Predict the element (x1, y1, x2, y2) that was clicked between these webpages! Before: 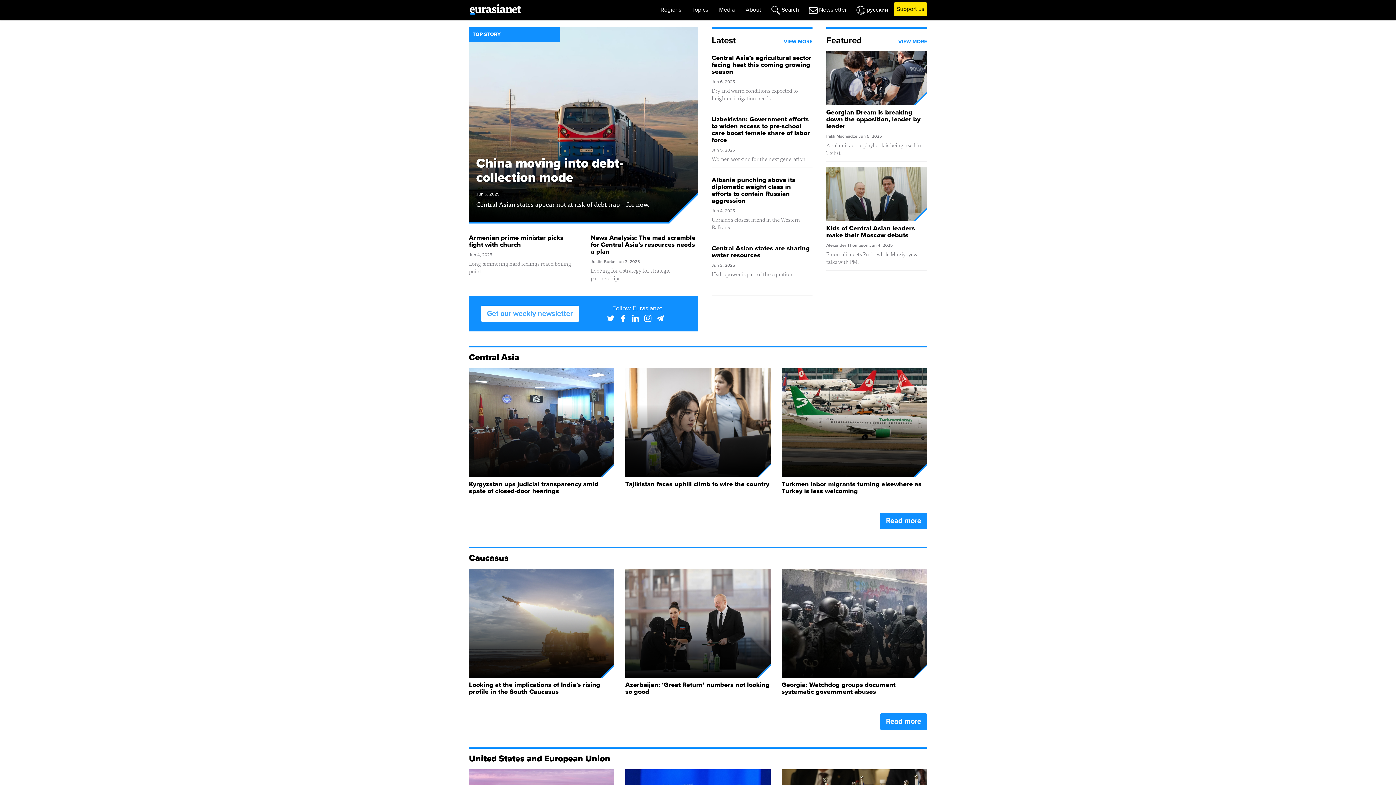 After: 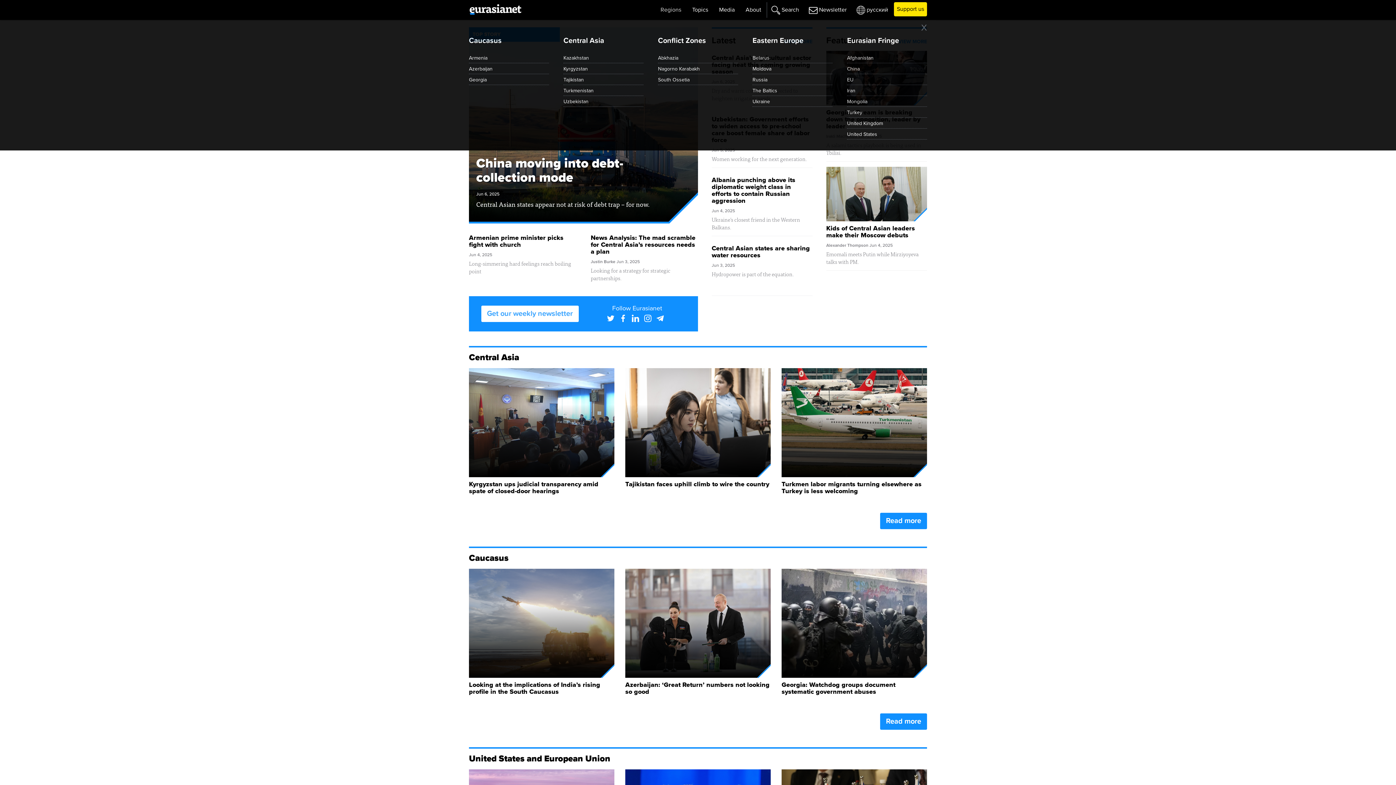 Action: bbox: (655, 2, 686, 17) label: Regions